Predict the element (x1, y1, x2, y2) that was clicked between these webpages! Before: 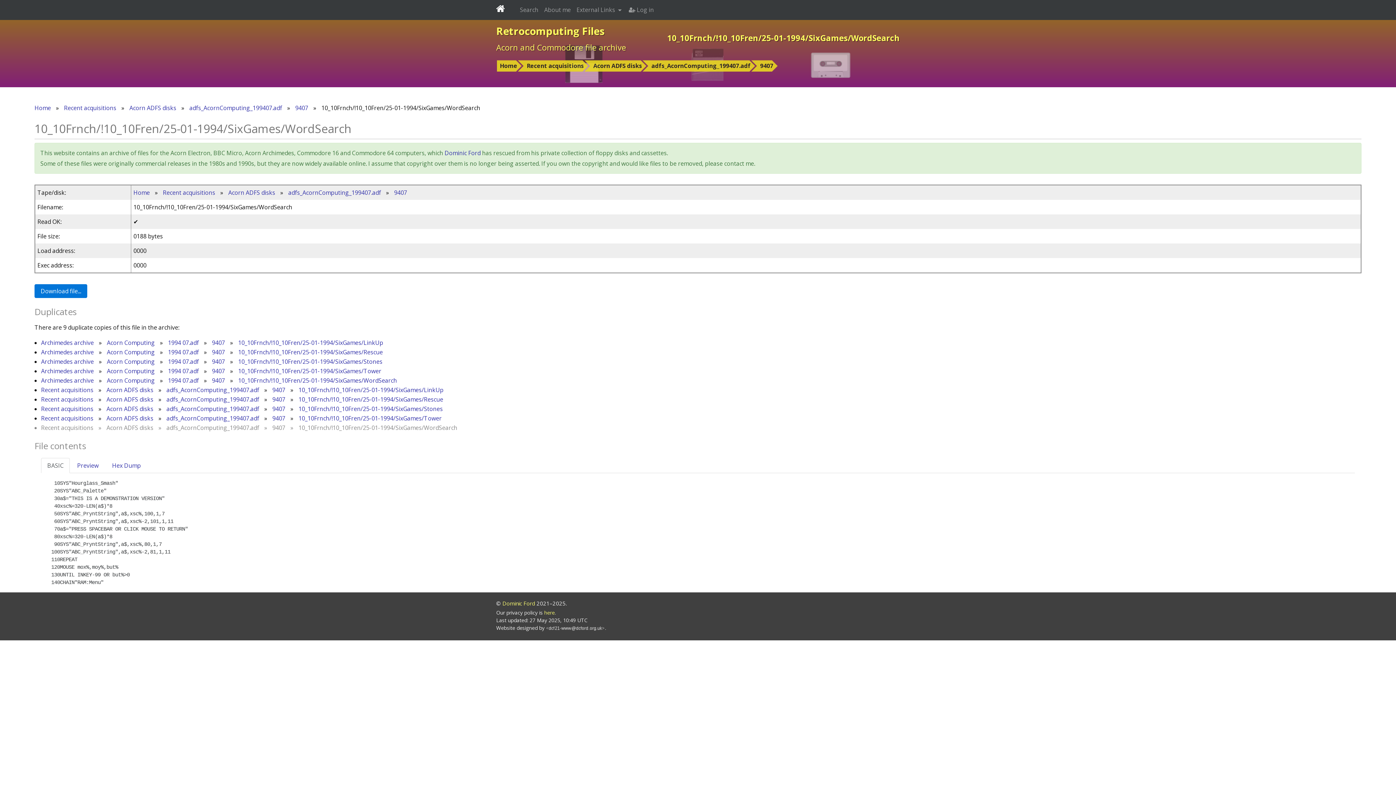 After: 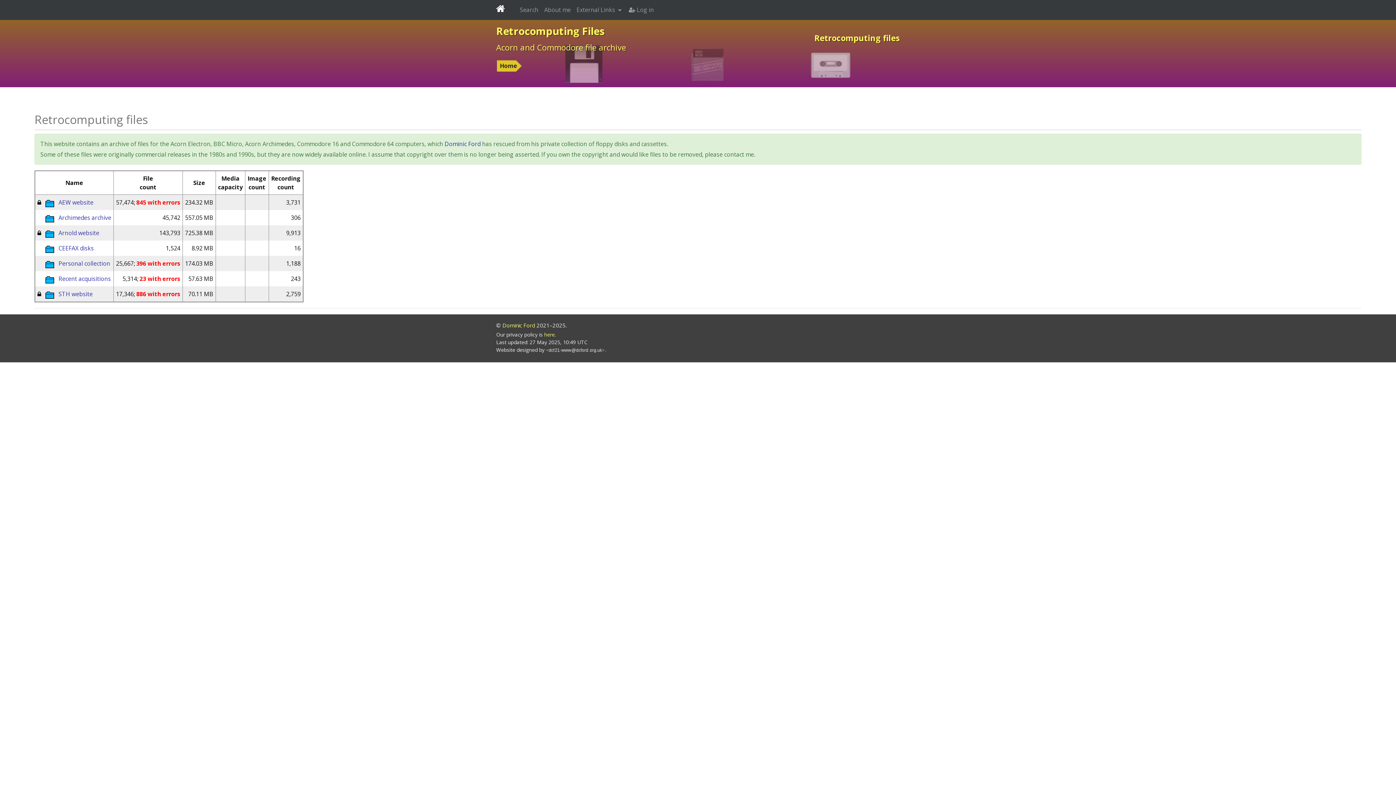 Action: bbox: (497, 60, 523, 71) label: Home